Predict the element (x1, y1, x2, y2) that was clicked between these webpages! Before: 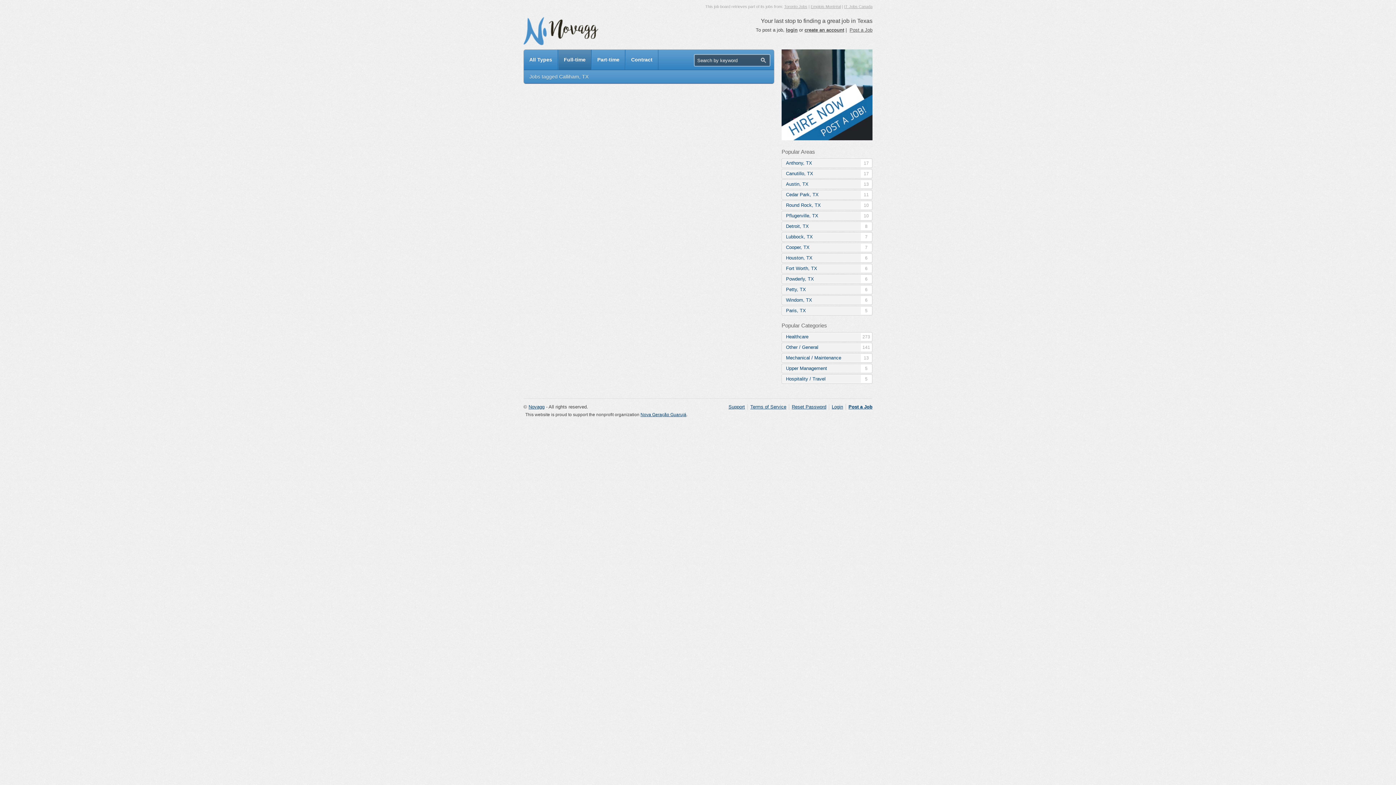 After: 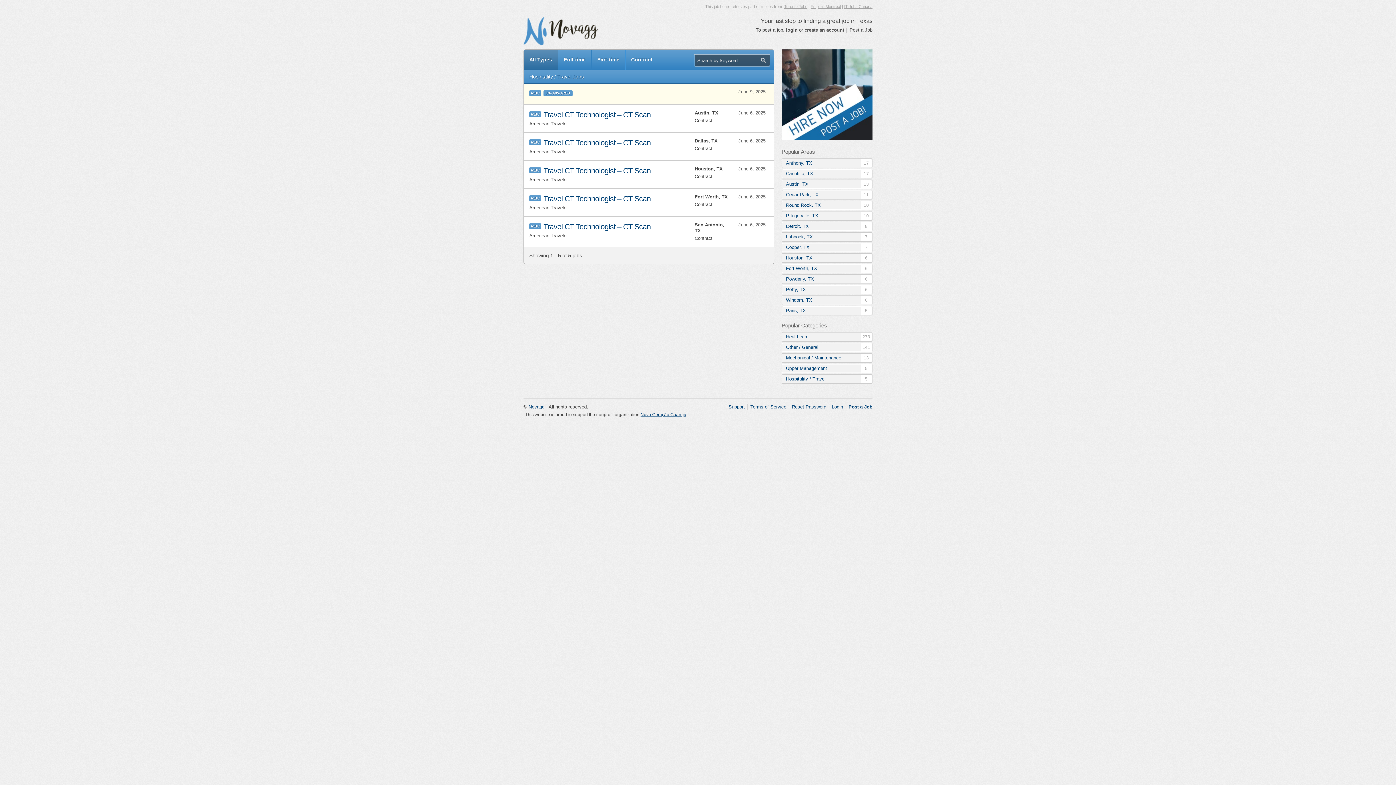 Action: label: Hospitality / Travel
5 bbox: (782, 374, 872, 383)